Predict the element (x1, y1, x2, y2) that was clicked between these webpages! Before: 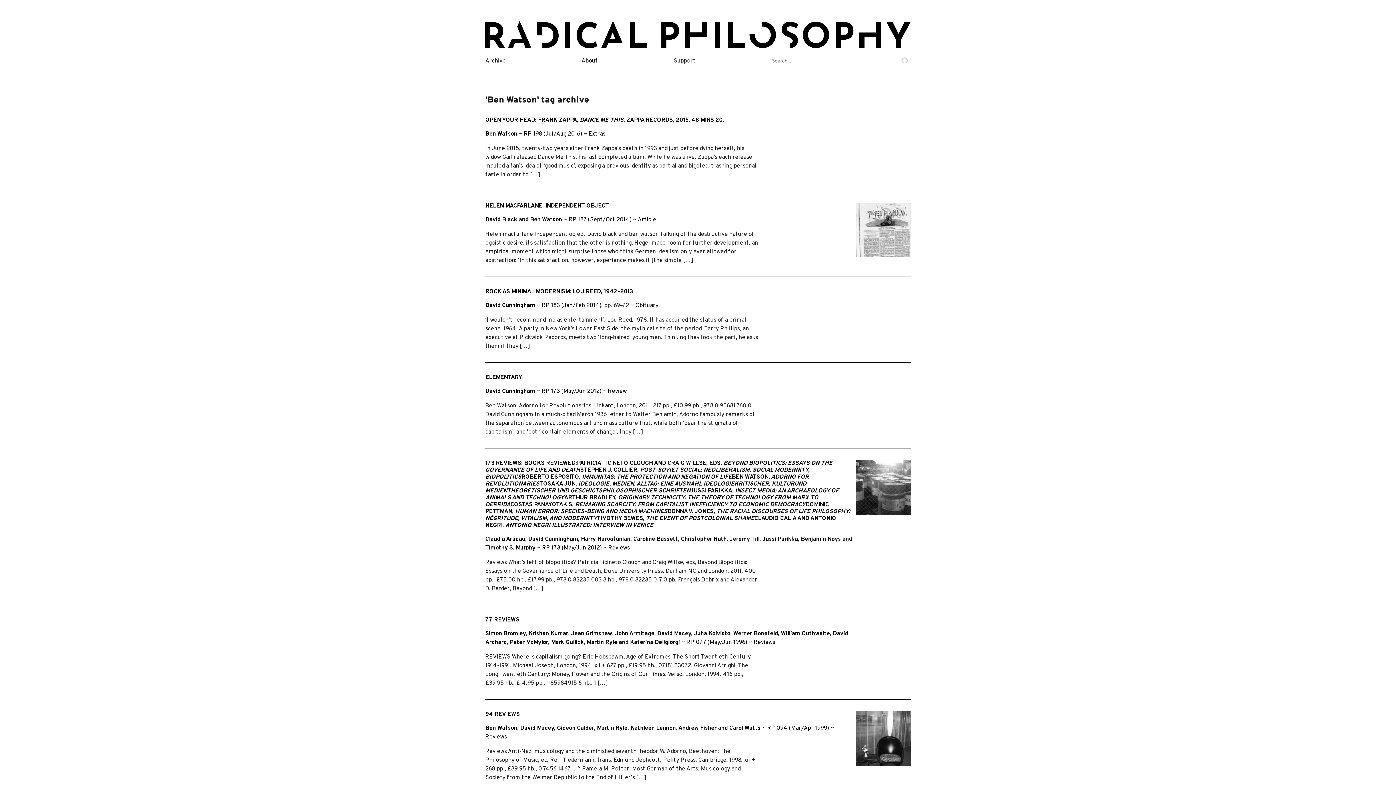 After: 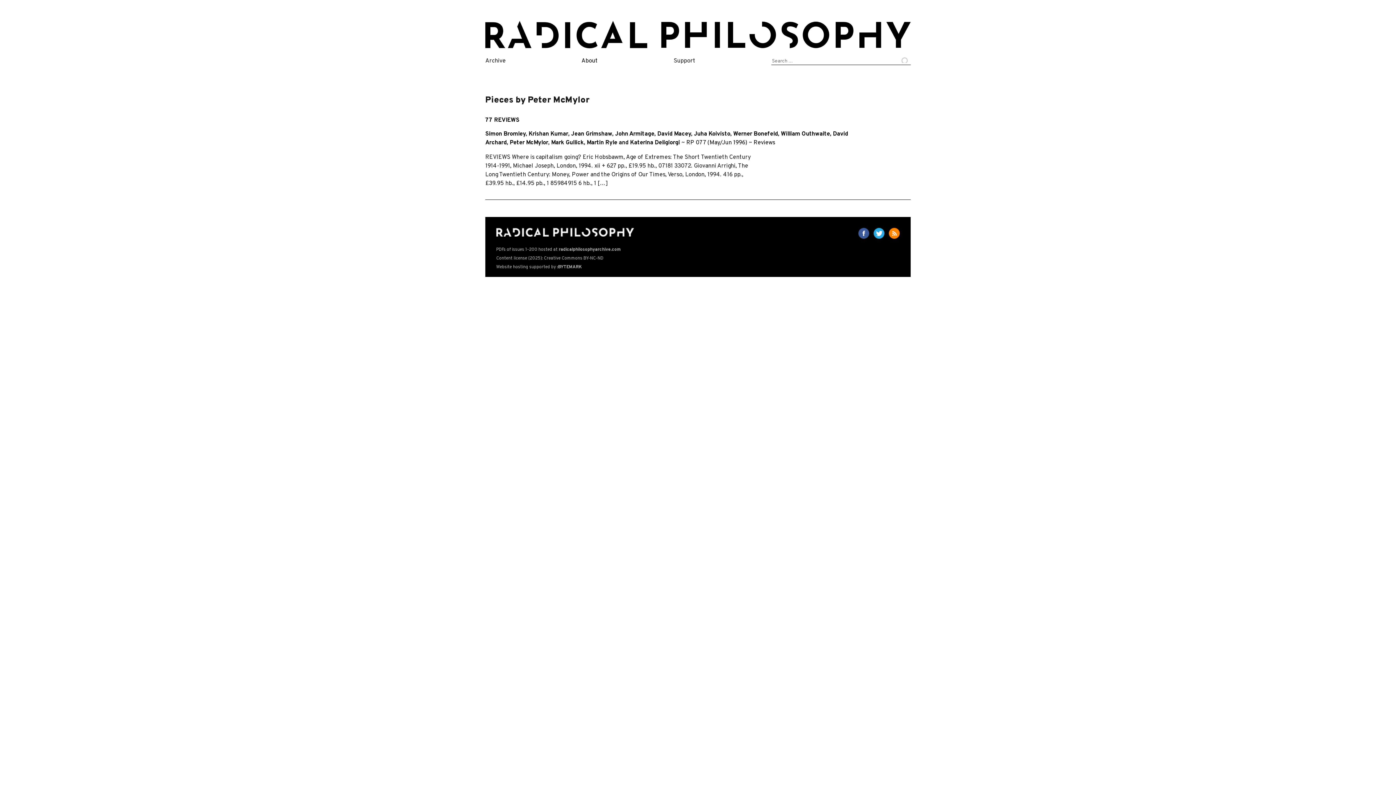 Action: label: Peter McMylor bbox: (509, 639, 548, 646)